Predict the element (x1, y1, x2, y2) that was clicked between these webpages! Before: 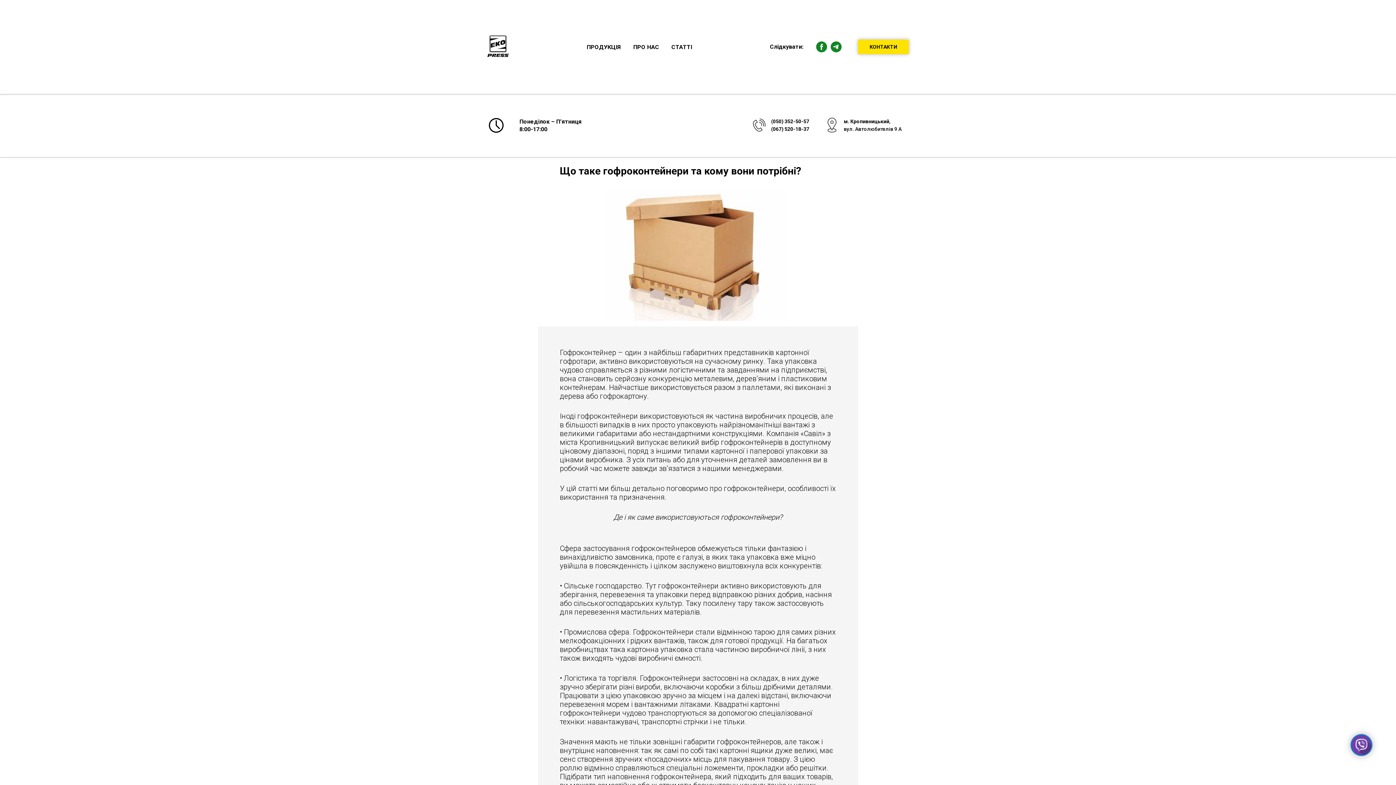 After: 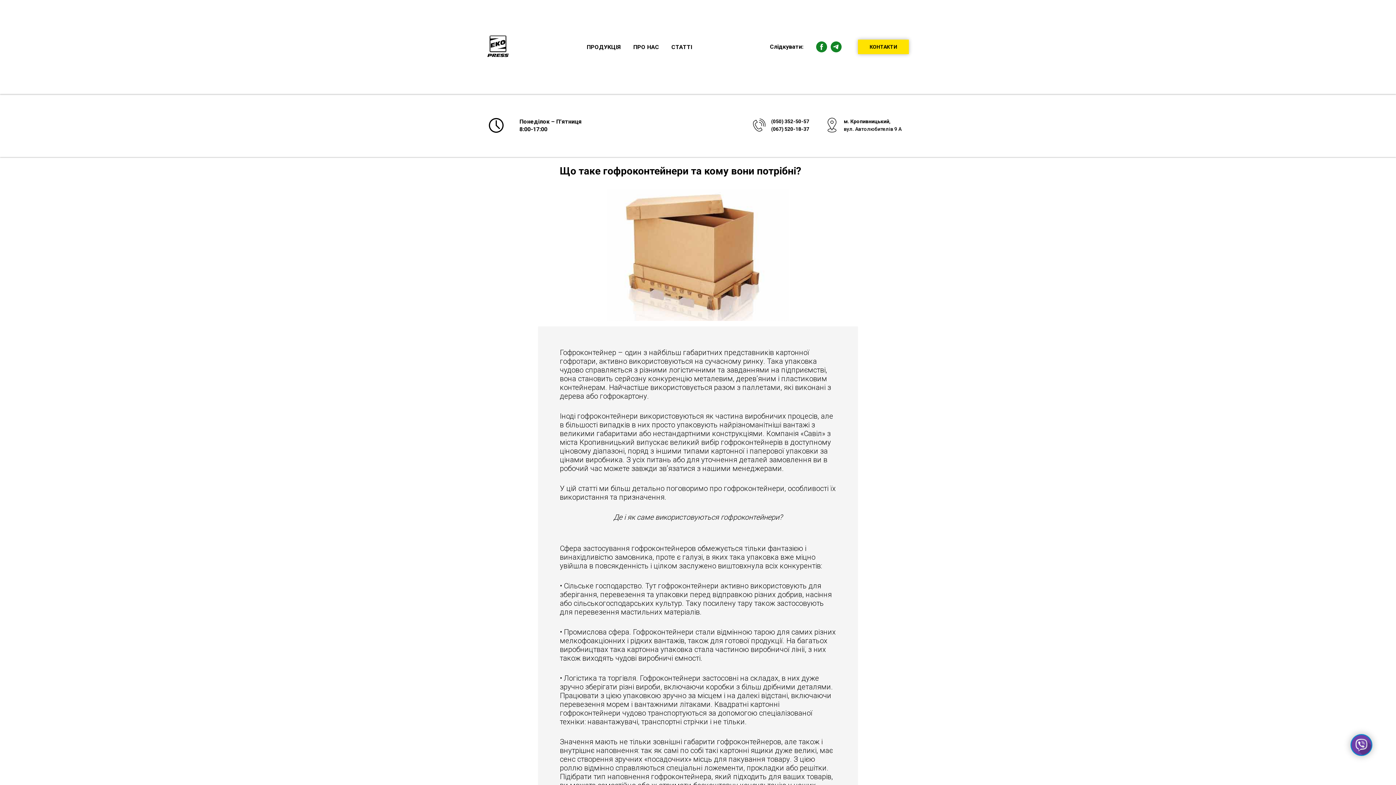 Action: bbox: (773, 126, 809, 131) label: 067) 520-18-37